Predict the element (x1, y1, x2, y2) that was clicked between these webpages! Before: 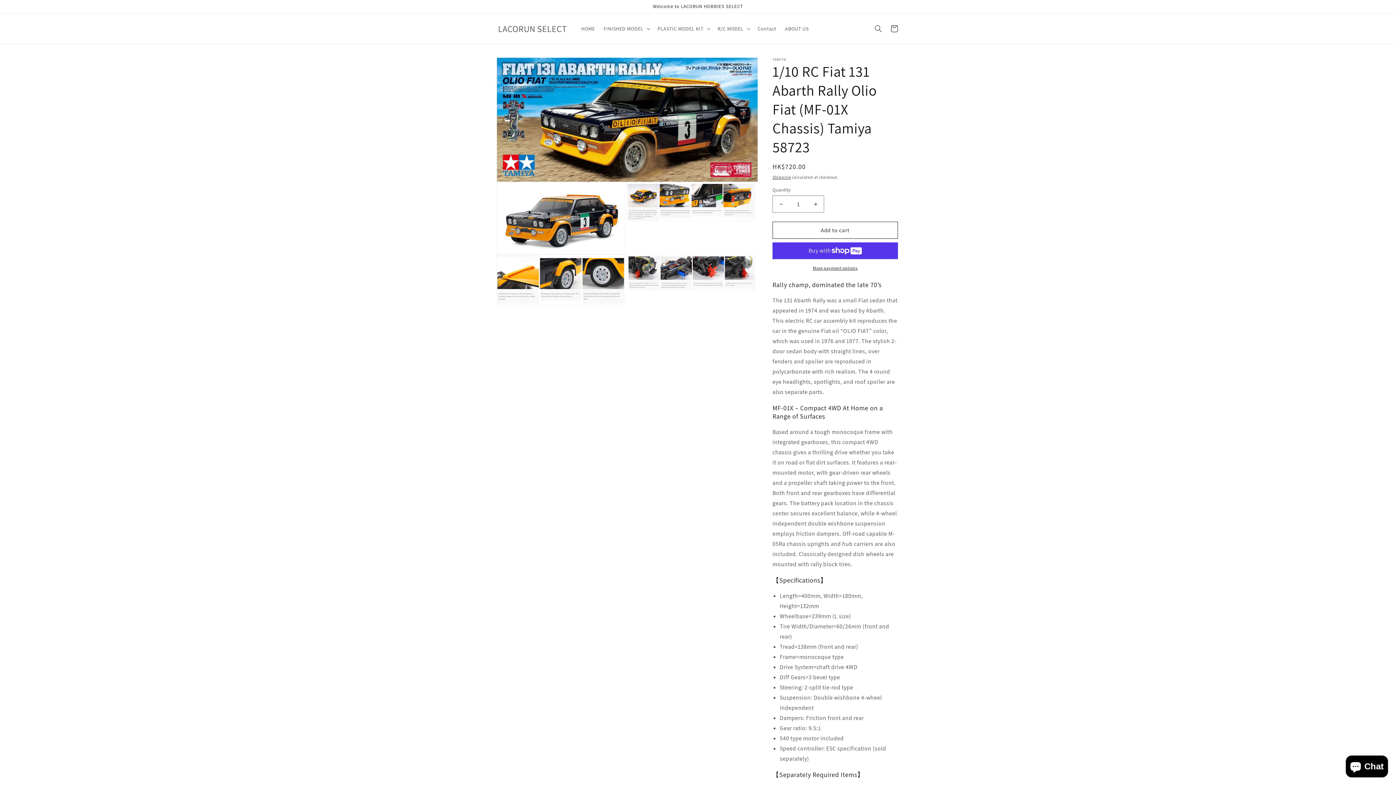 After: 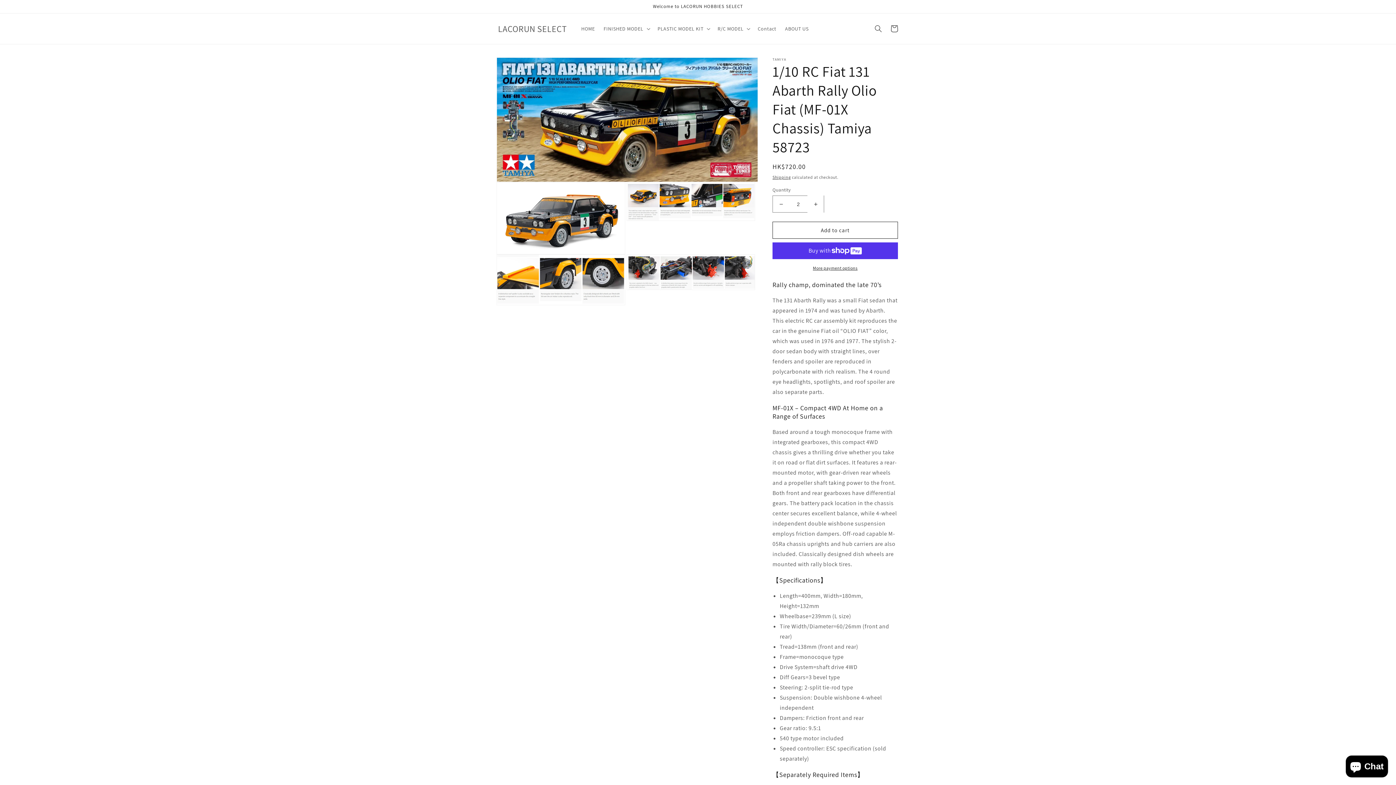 Action: label: Increase quantity for 1/10 RC Fiat 131 Abarth Rally Olio Fiat (MF-01X Chassis) Tamiya 58723 bbox: (807, 195, 824, 212)